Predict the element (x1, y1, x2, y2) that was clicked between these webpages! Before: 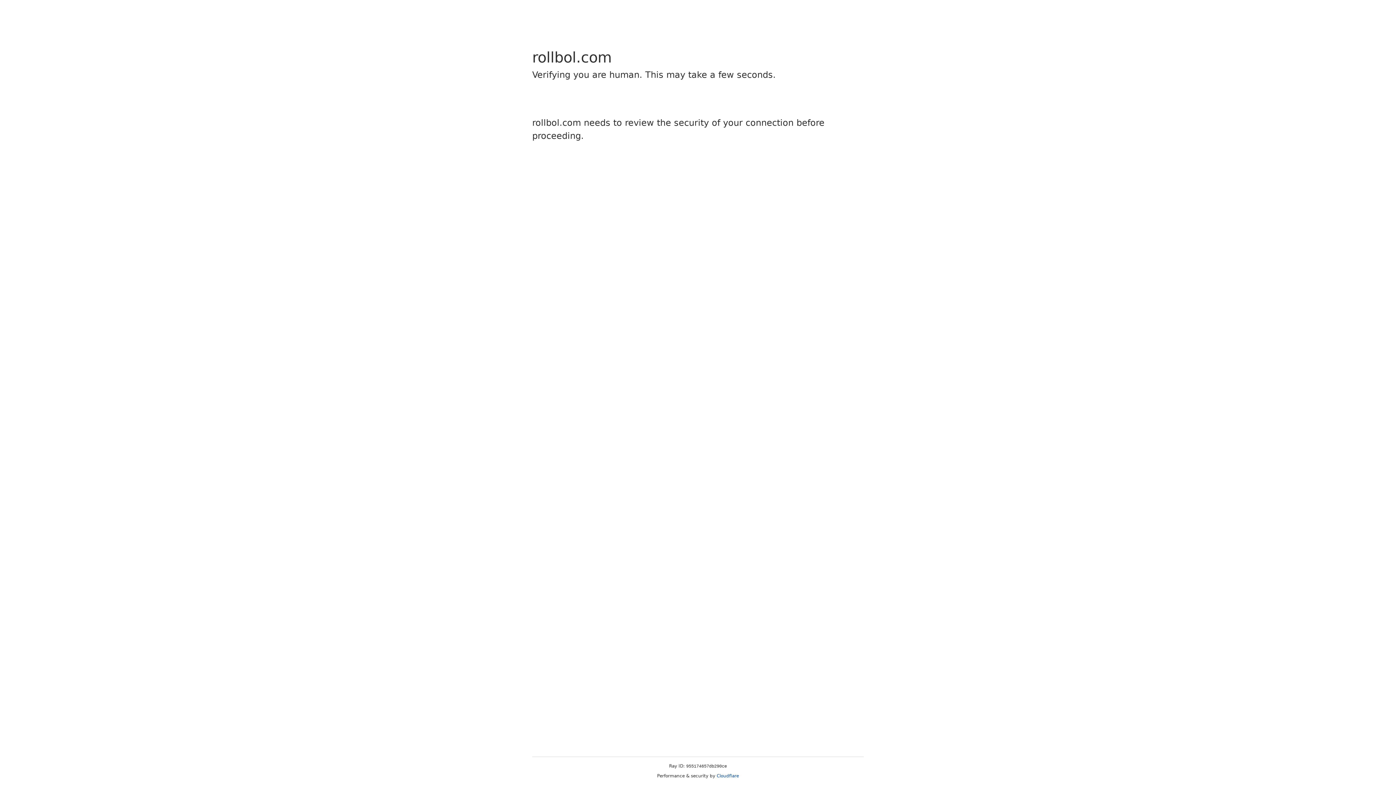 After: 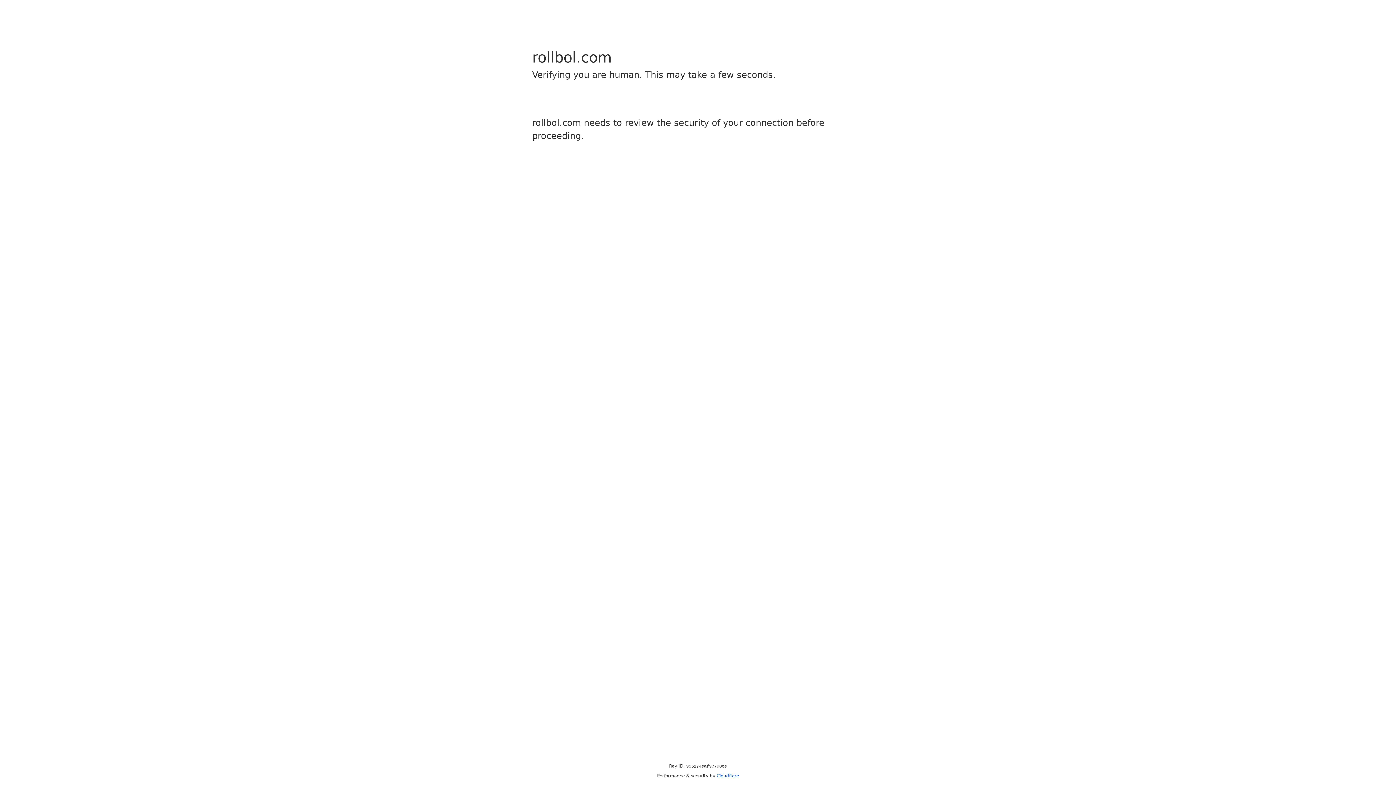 Action: bbox: (716, 773, 739, 778) label: Cloudflare